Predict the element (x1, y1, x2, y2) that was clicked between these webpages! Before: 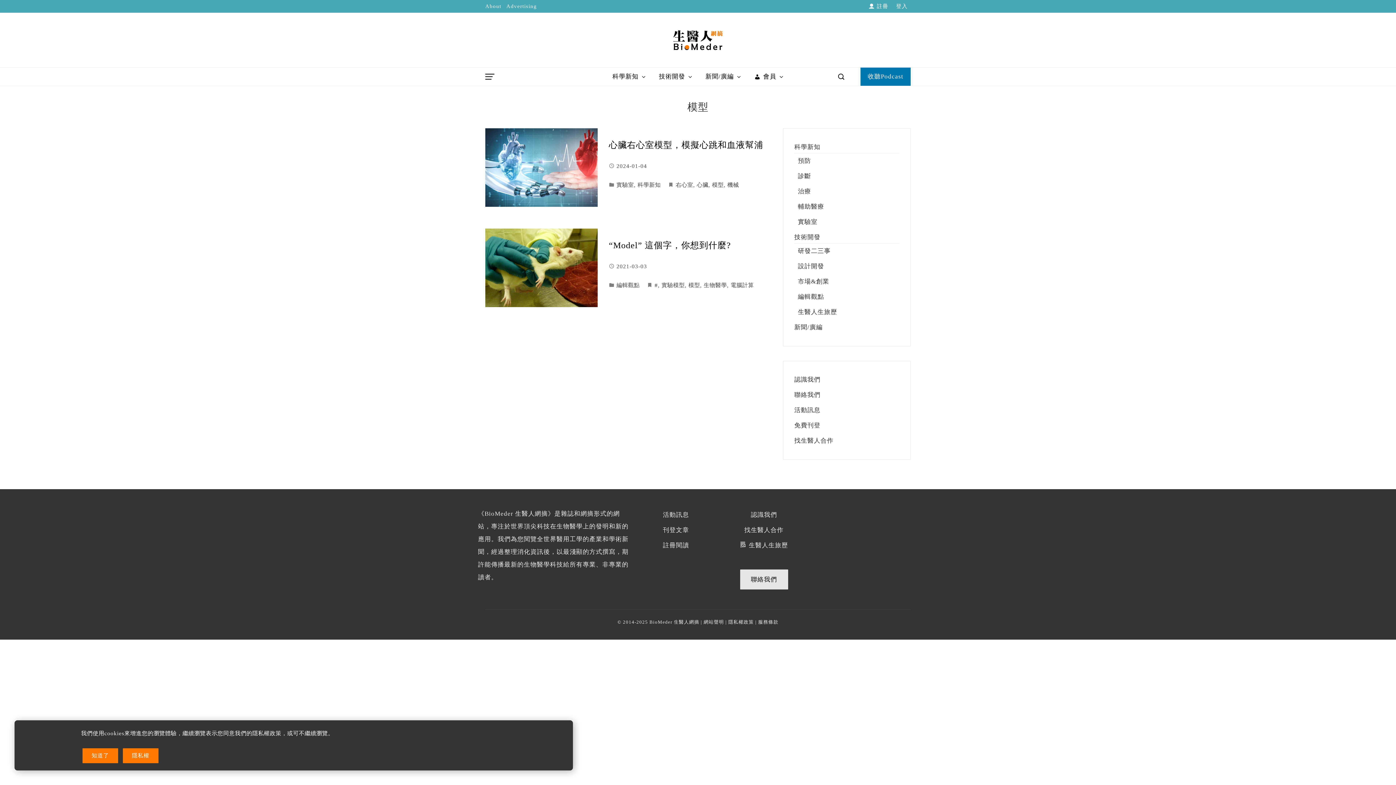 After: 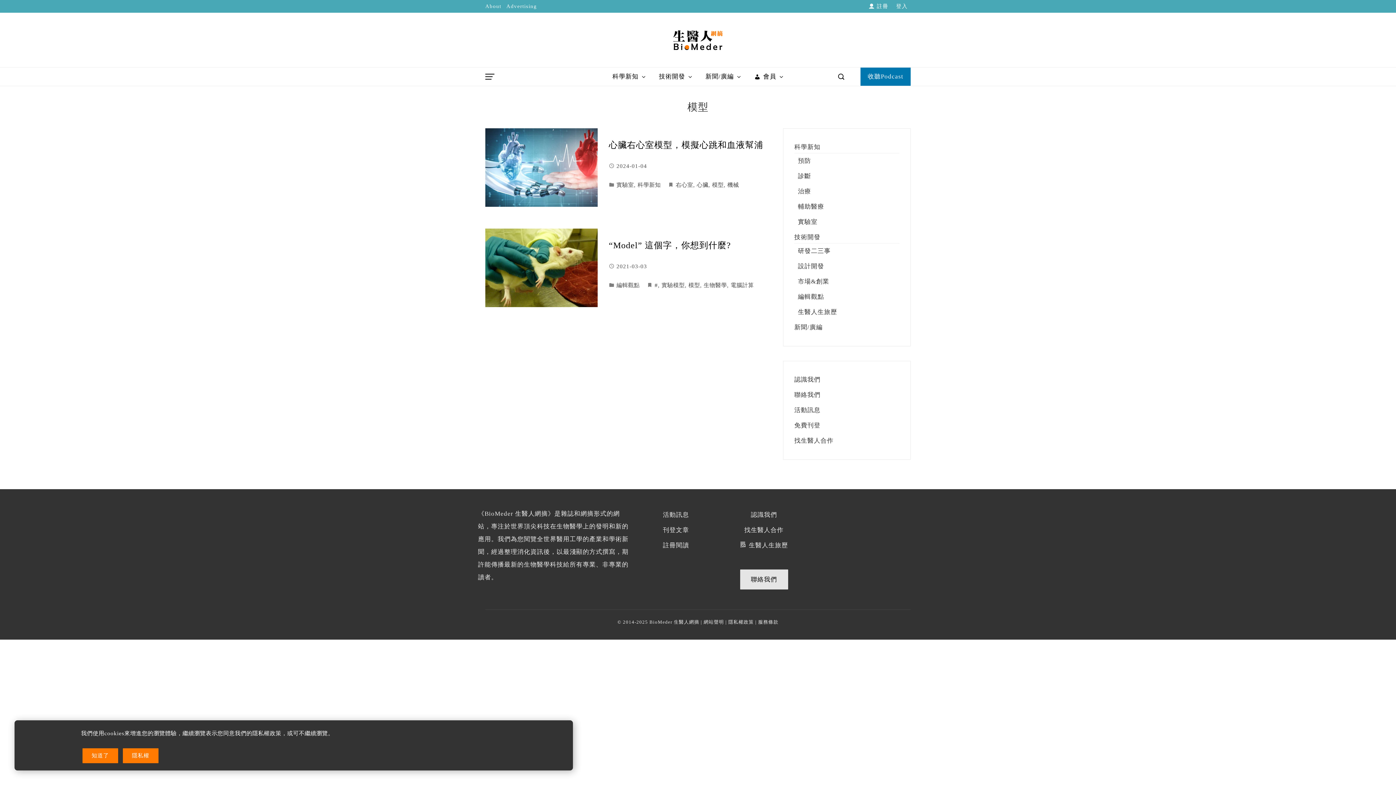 Action: bbox: (728, 619, 754, 625) label: 隱私權政策